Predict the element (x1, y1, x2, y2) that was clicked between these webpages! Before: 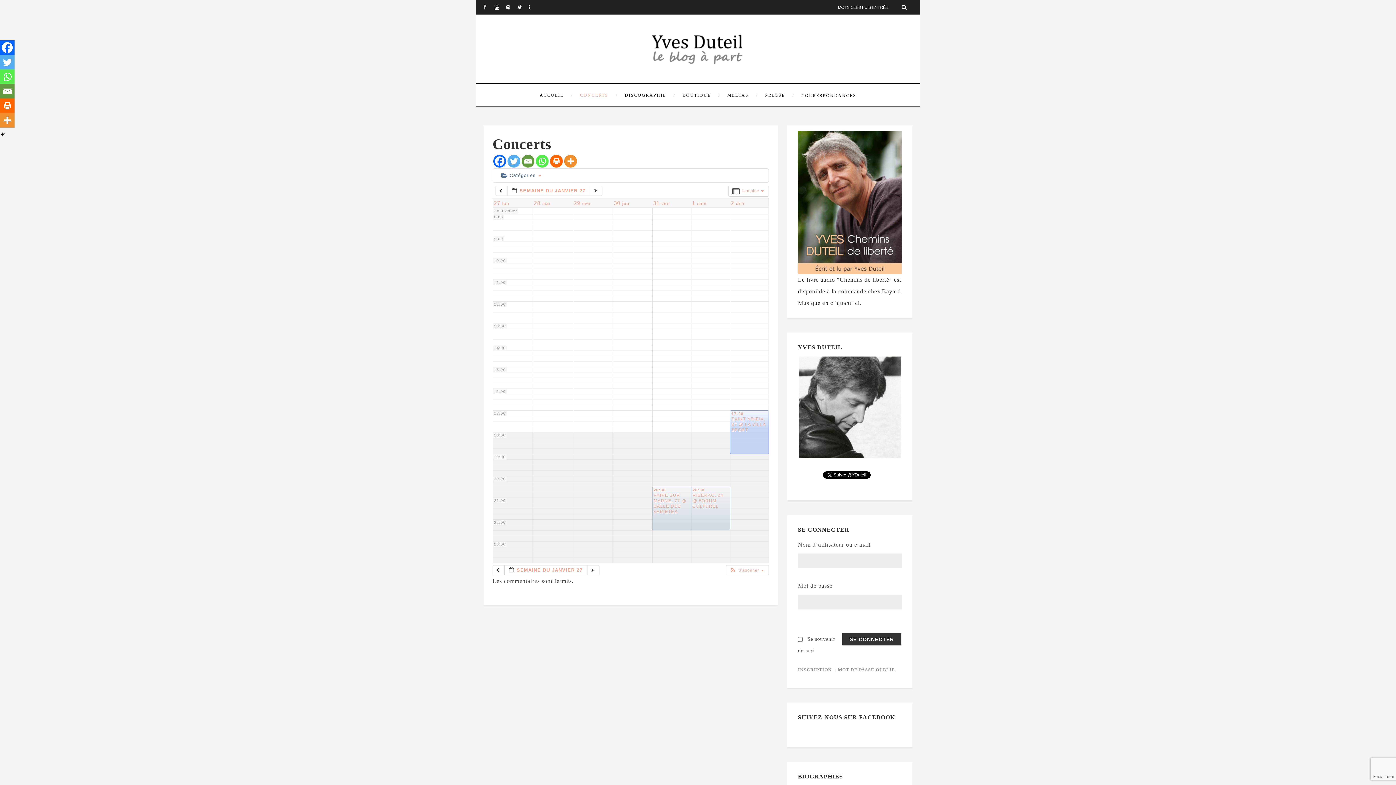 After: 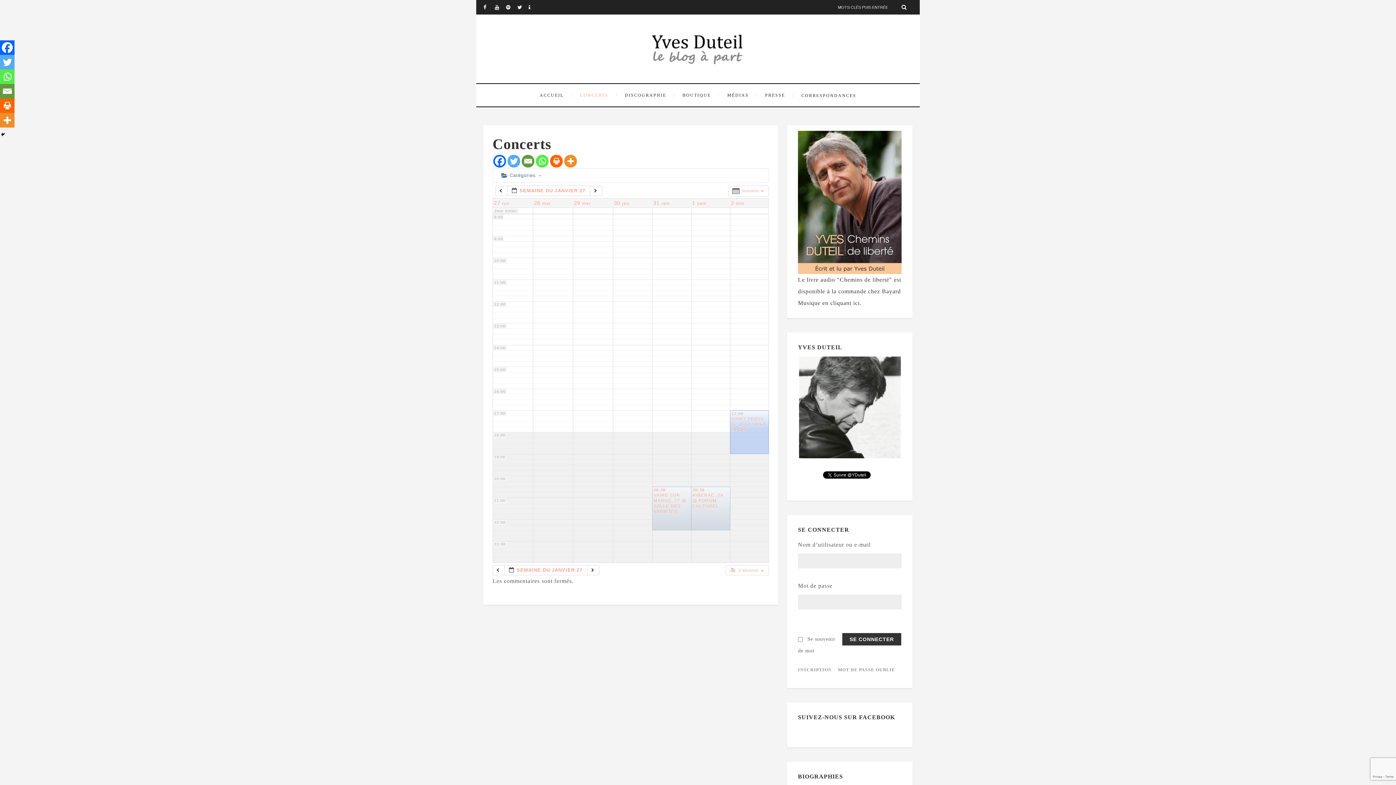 Action: bbox: (0, 54, 14, 69) label: Twitter